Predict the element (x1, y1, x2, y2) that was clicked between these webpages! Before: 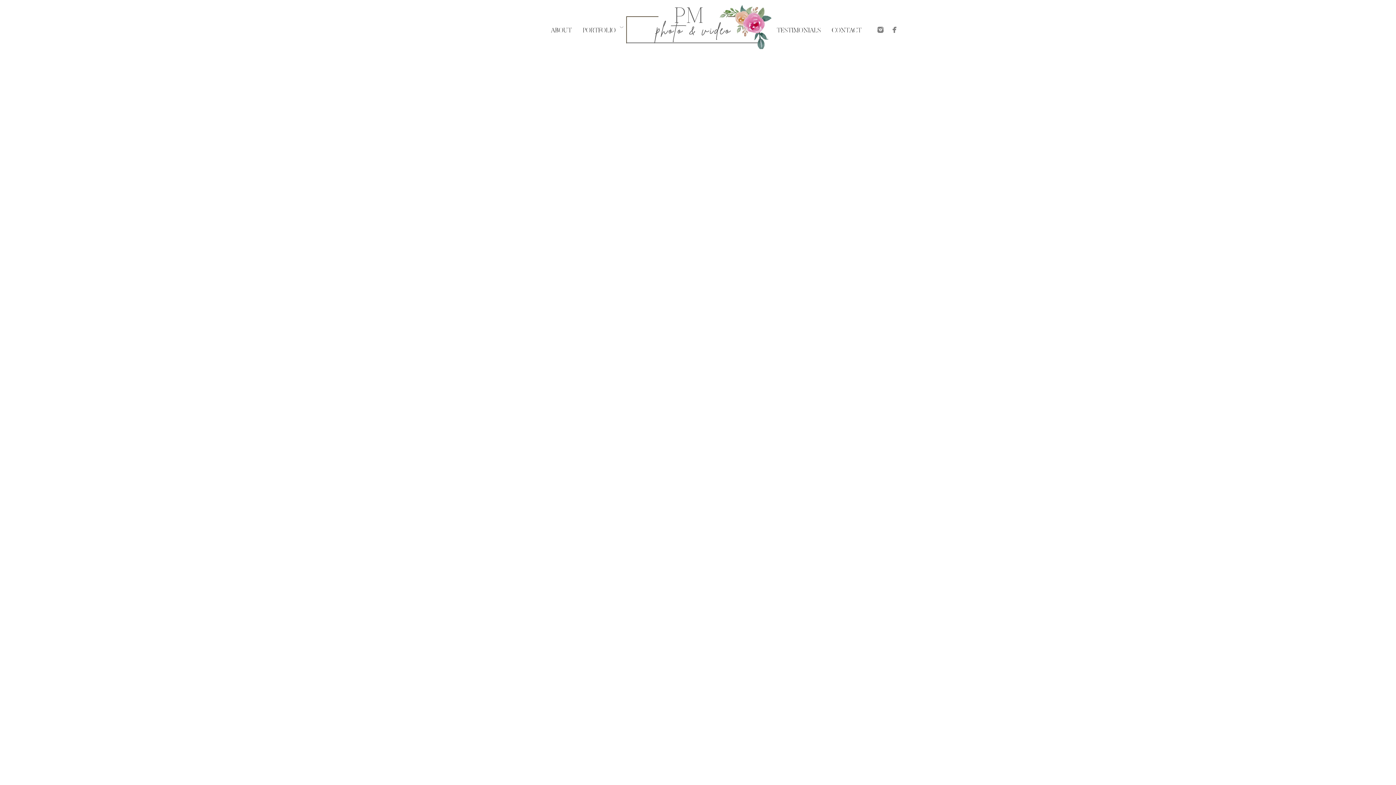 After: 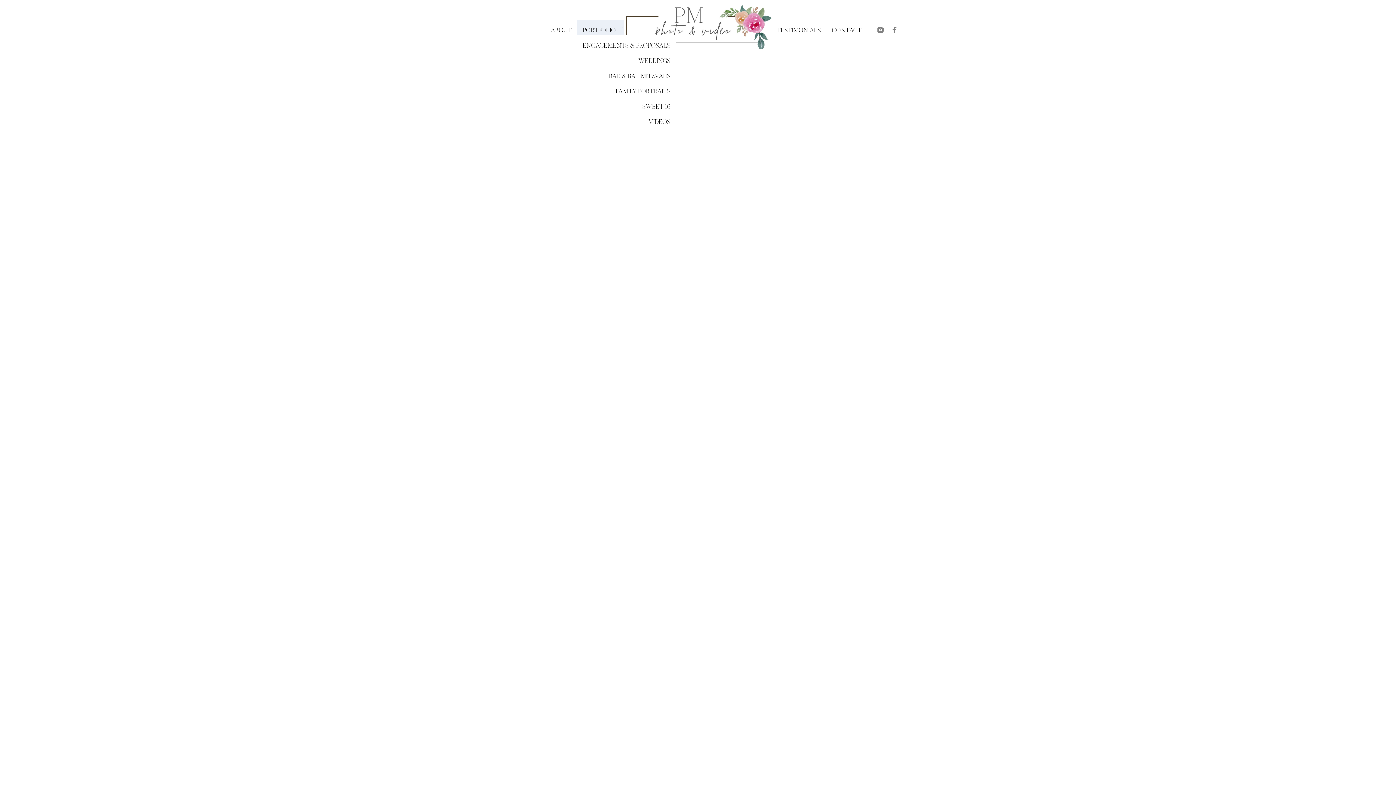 Action: bbox: (582, 27, 616, 34) label: PORTFOLIO